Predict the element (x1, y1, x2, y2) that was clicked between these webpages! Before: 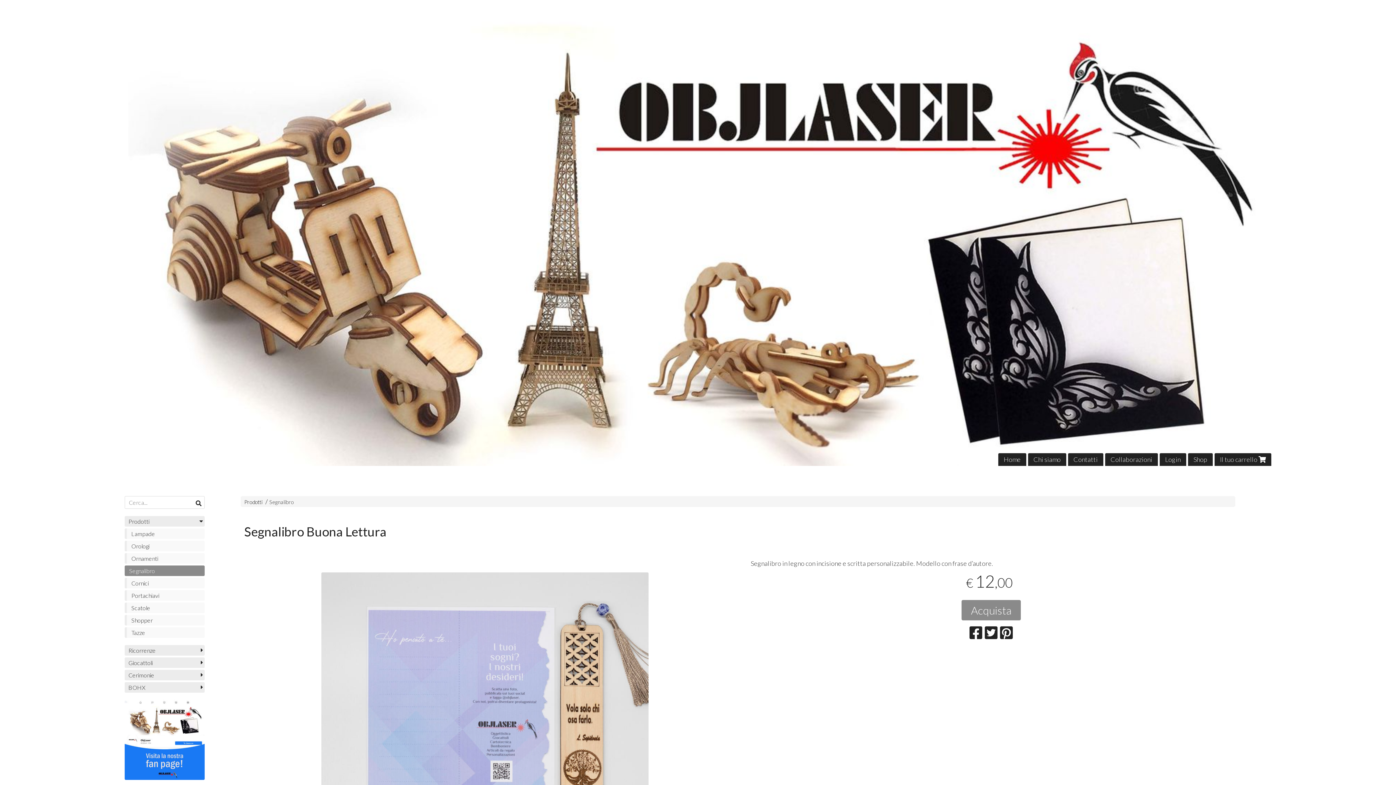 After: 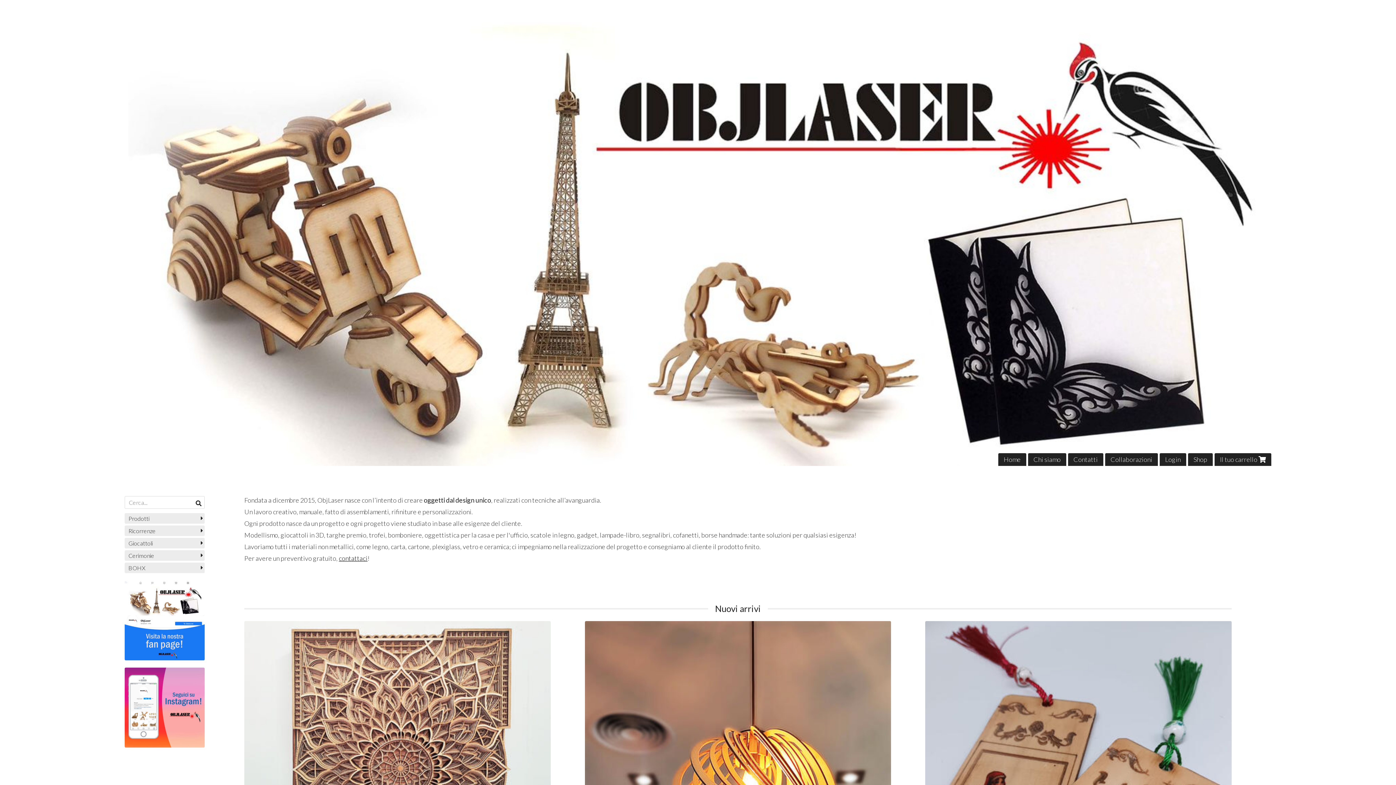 Action: bbox: (128, 10, 1267, 466)